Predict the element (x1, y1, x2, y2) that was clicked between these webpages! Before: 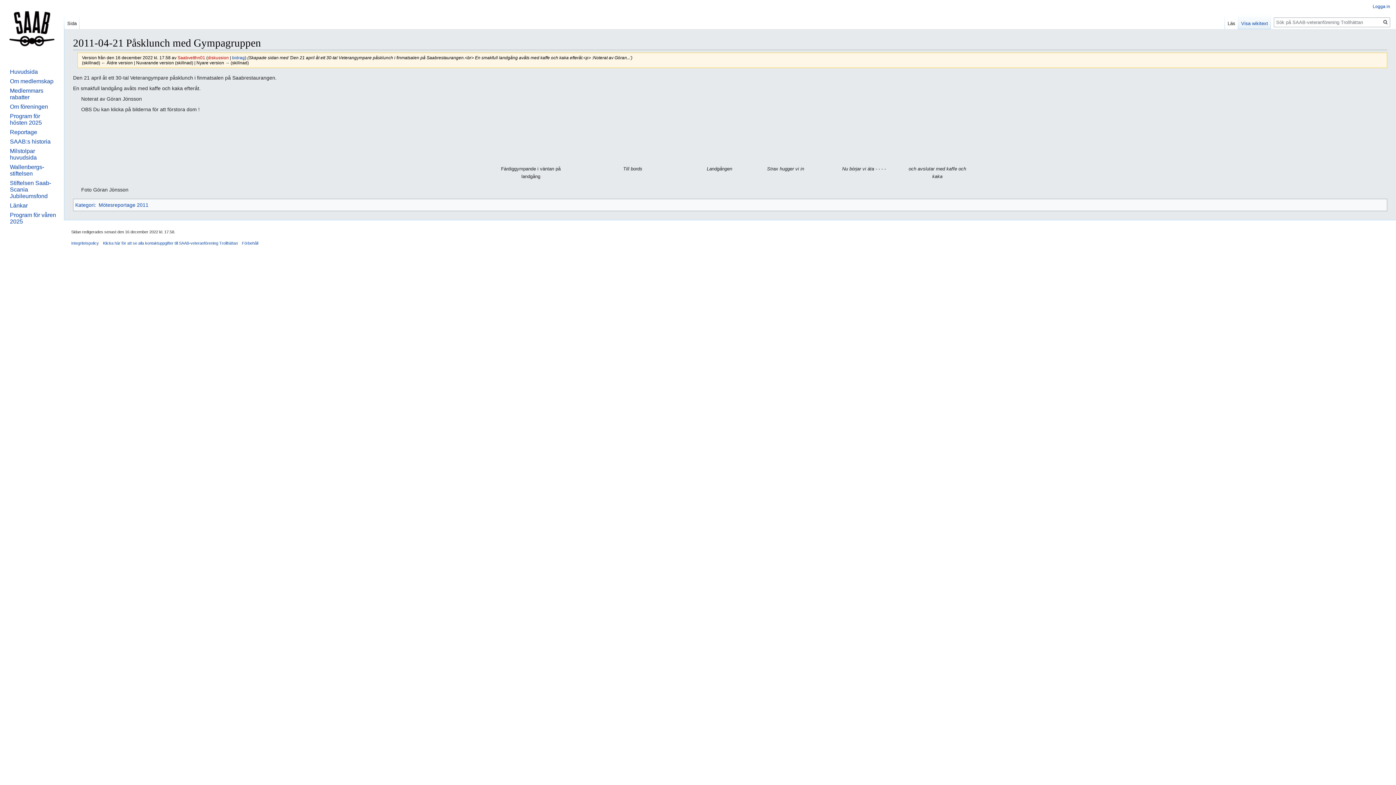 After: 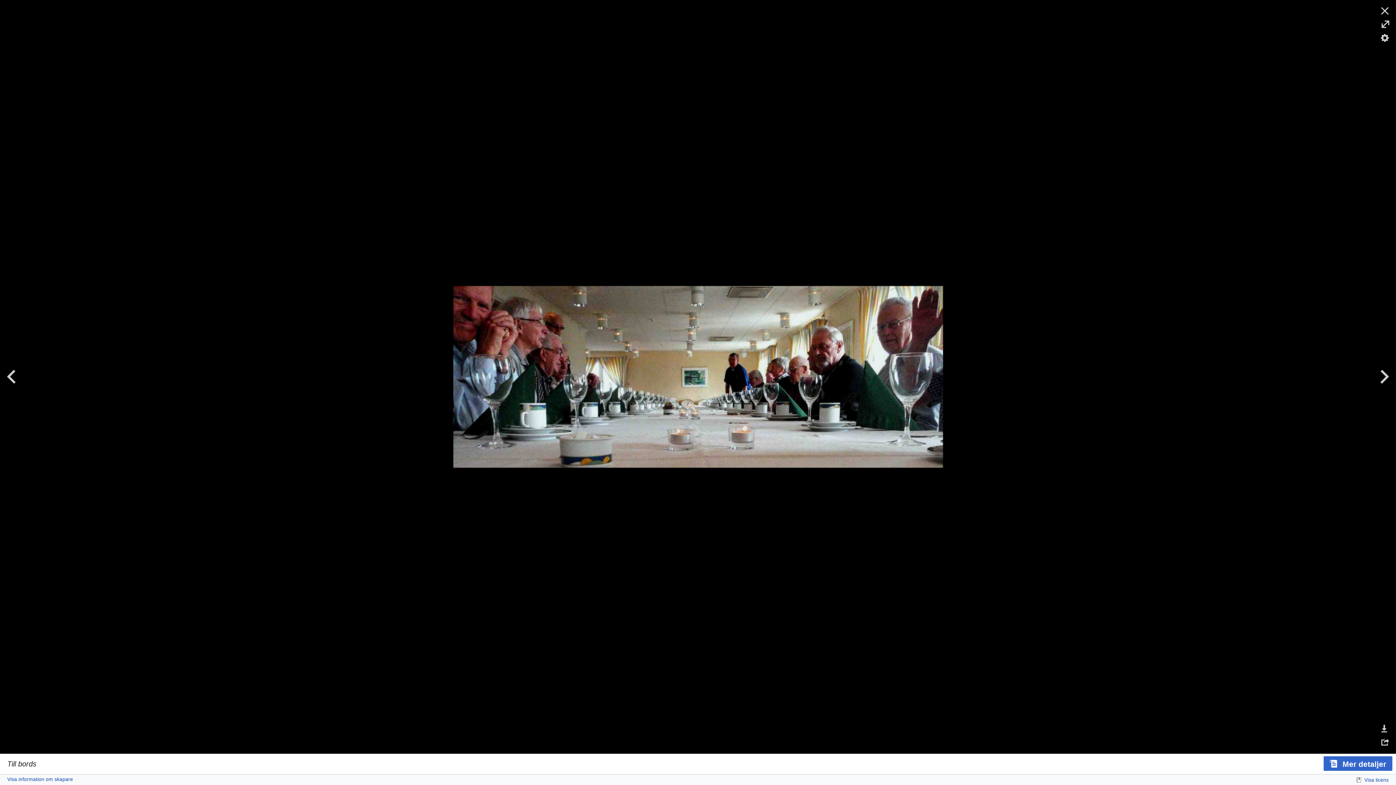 Action: bbox: (574, 117, 692, 161)